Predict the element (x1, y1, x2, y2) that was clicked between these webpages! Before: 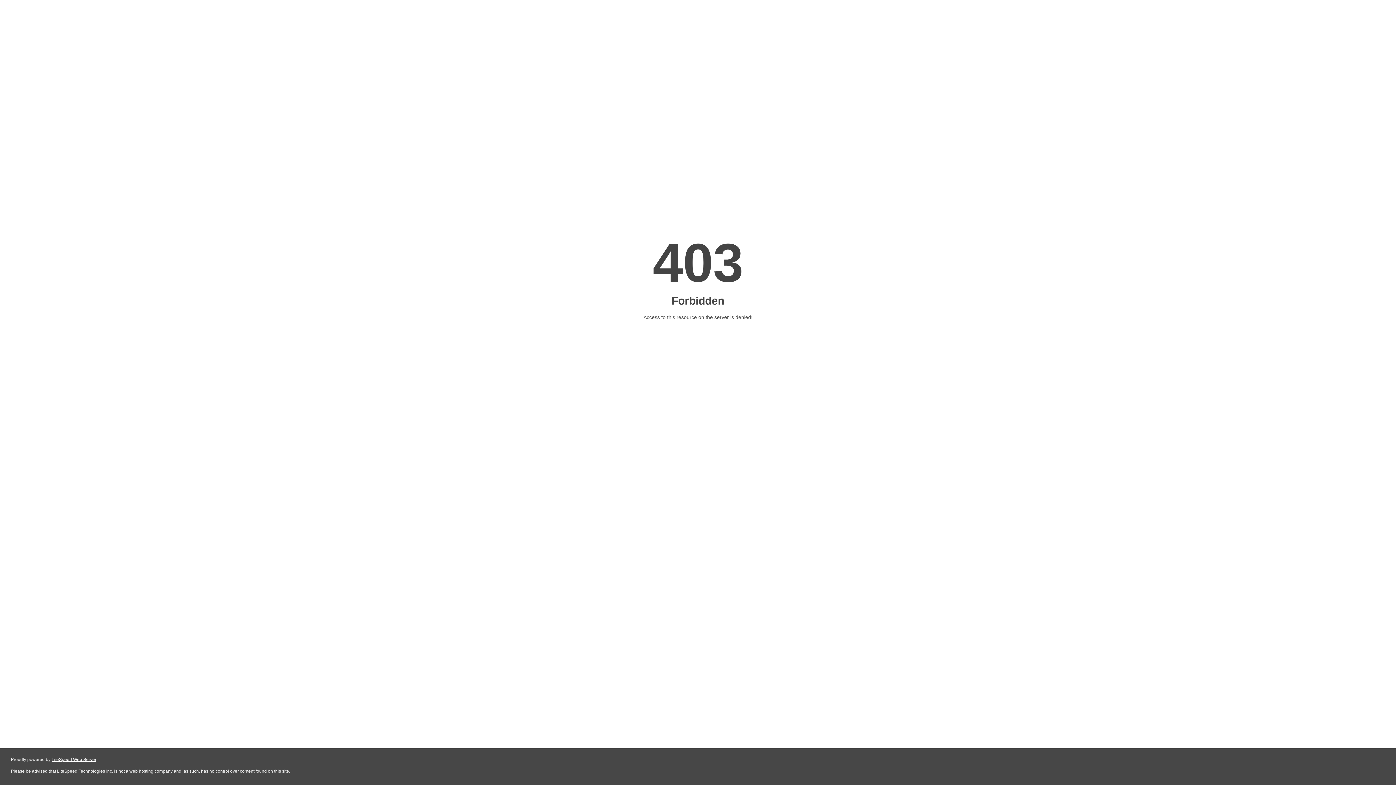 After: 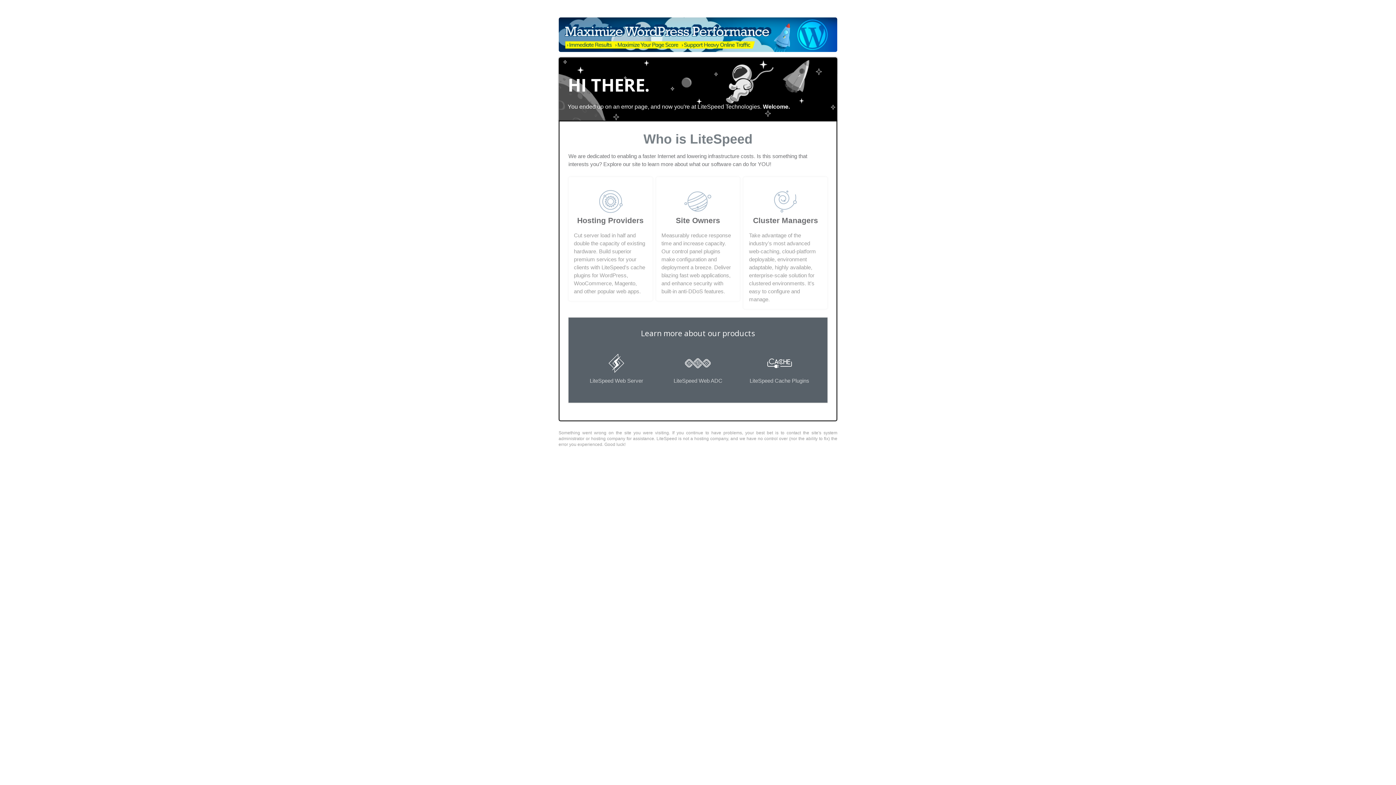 Action: label: LiteSpeed Web Server bbox: (51, 757, 96, 762)